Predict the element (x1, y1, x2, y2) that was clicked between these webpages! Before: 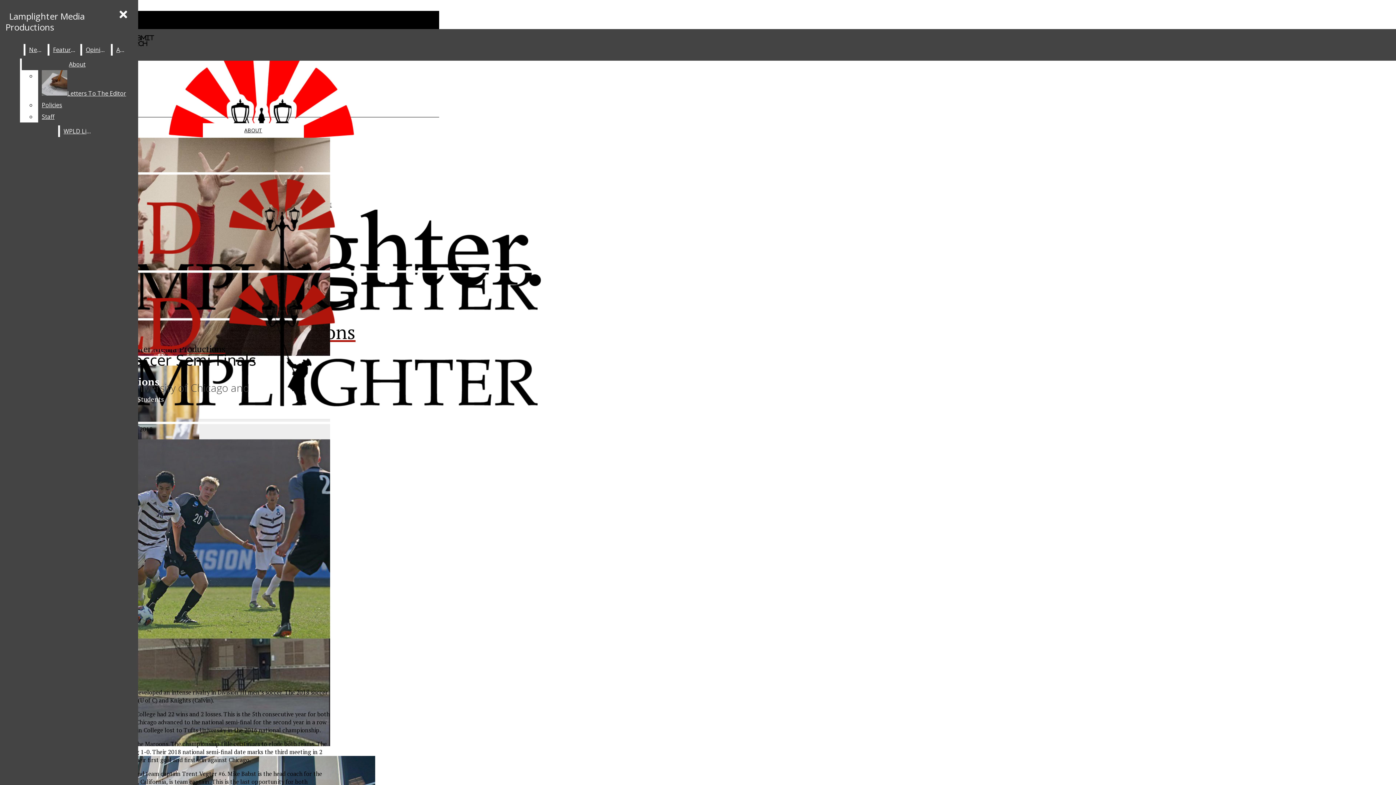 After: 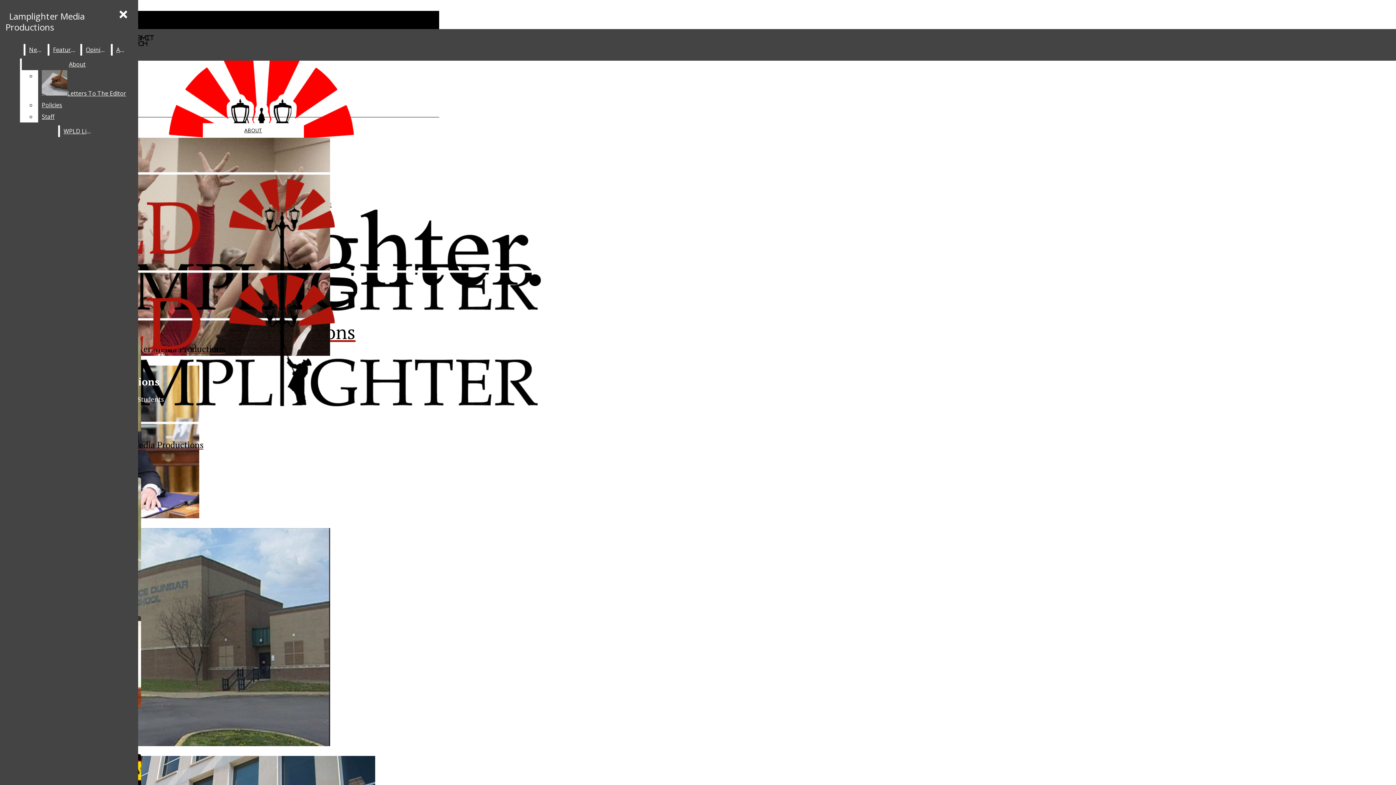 Action: bbox: (112, 44, 129, 55) label: A&E